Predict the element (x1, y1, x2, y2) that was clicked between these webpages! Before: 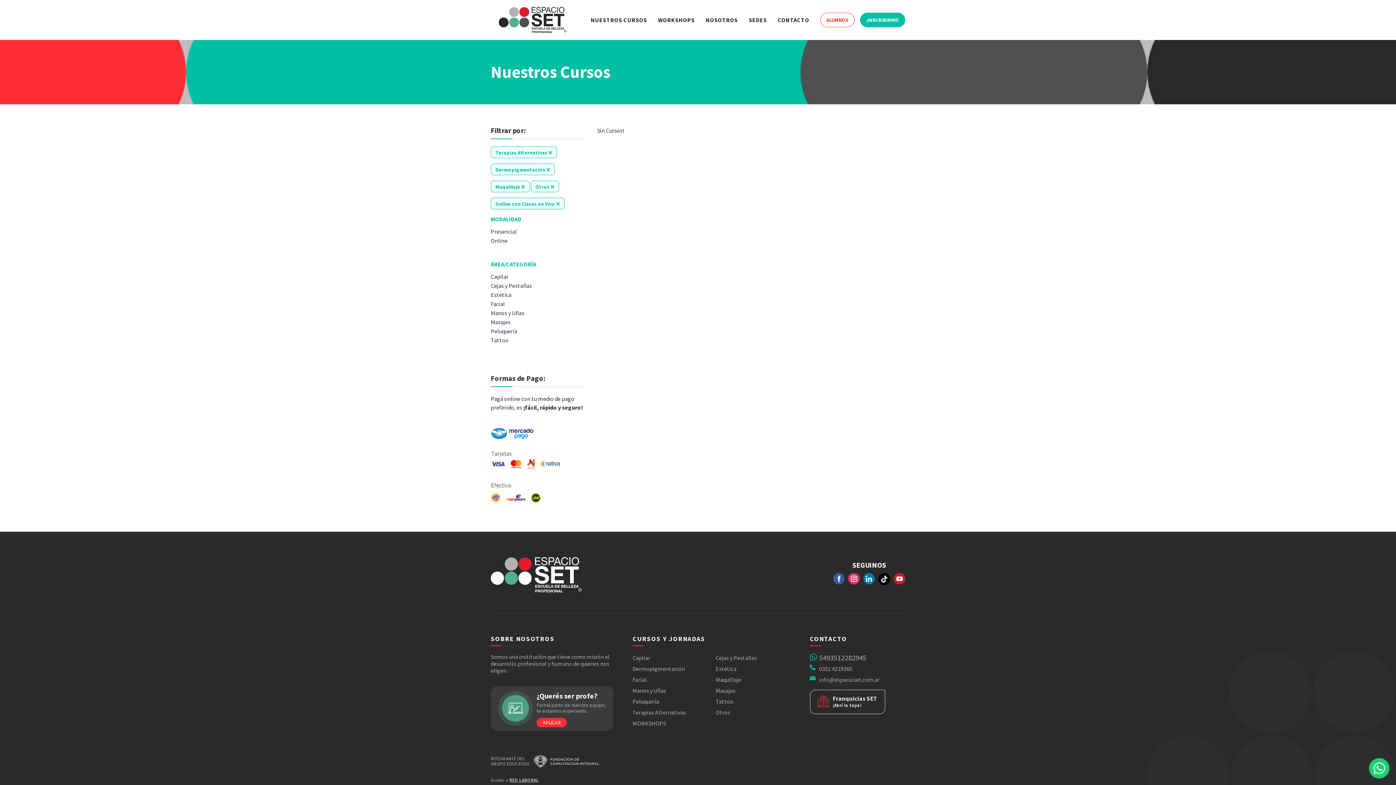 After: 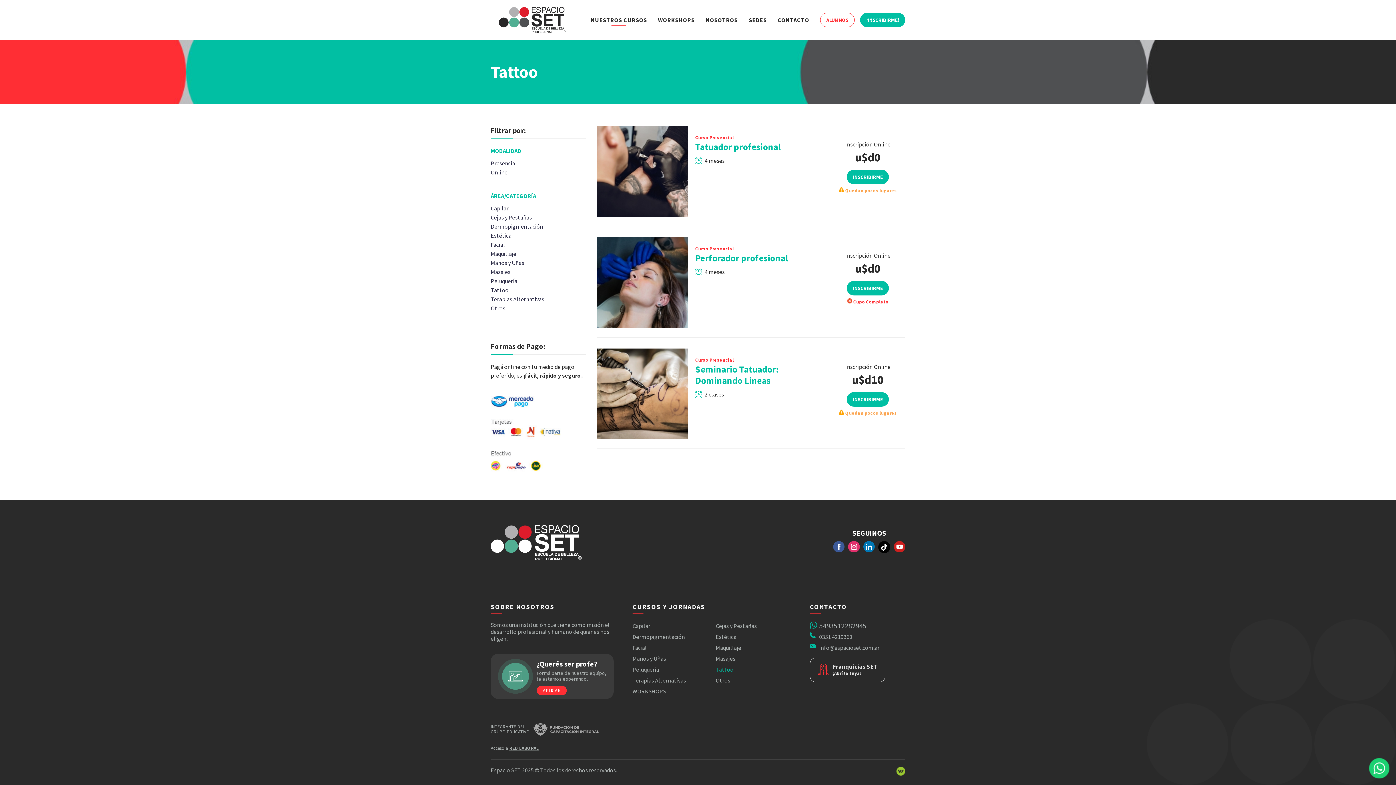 Action: bbox: (715, 698, 733, 705) label: Tattoo